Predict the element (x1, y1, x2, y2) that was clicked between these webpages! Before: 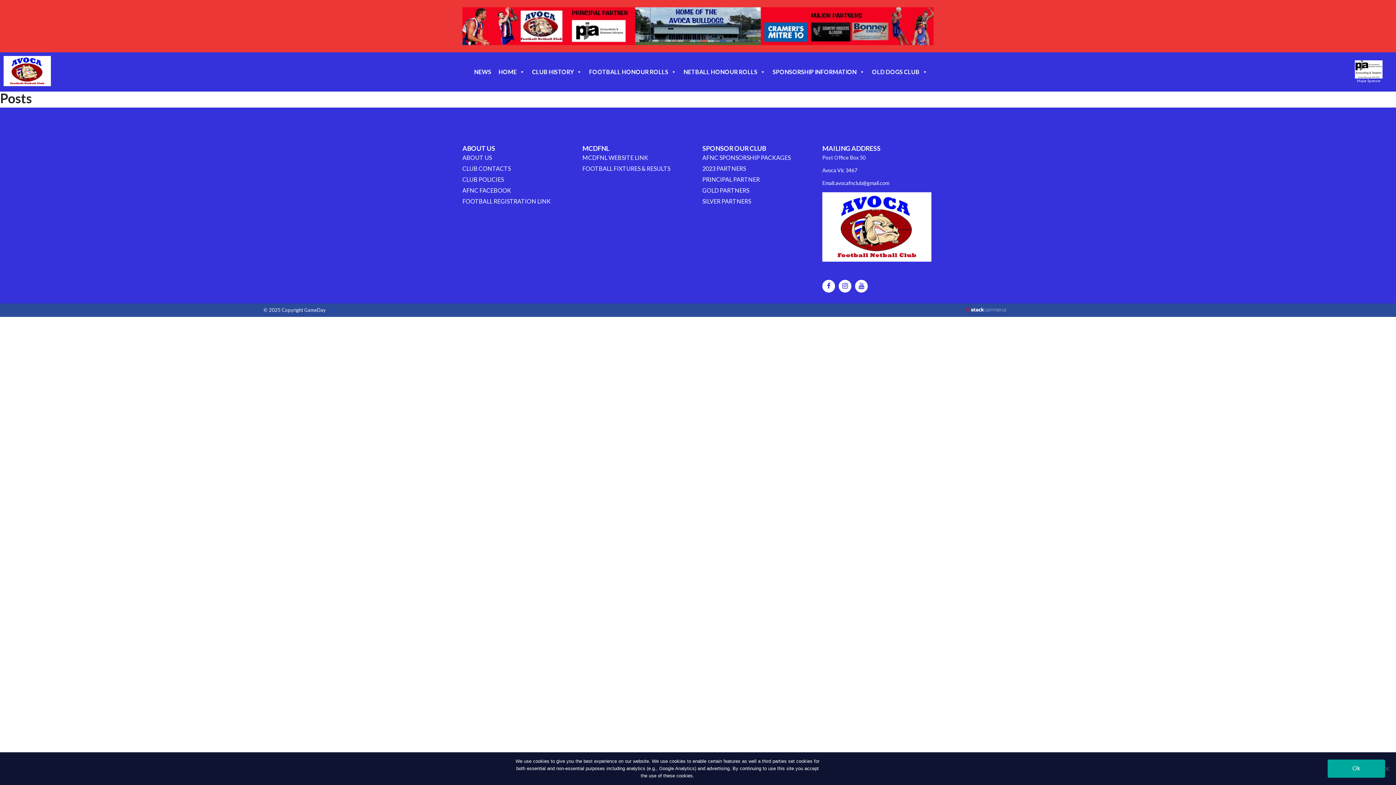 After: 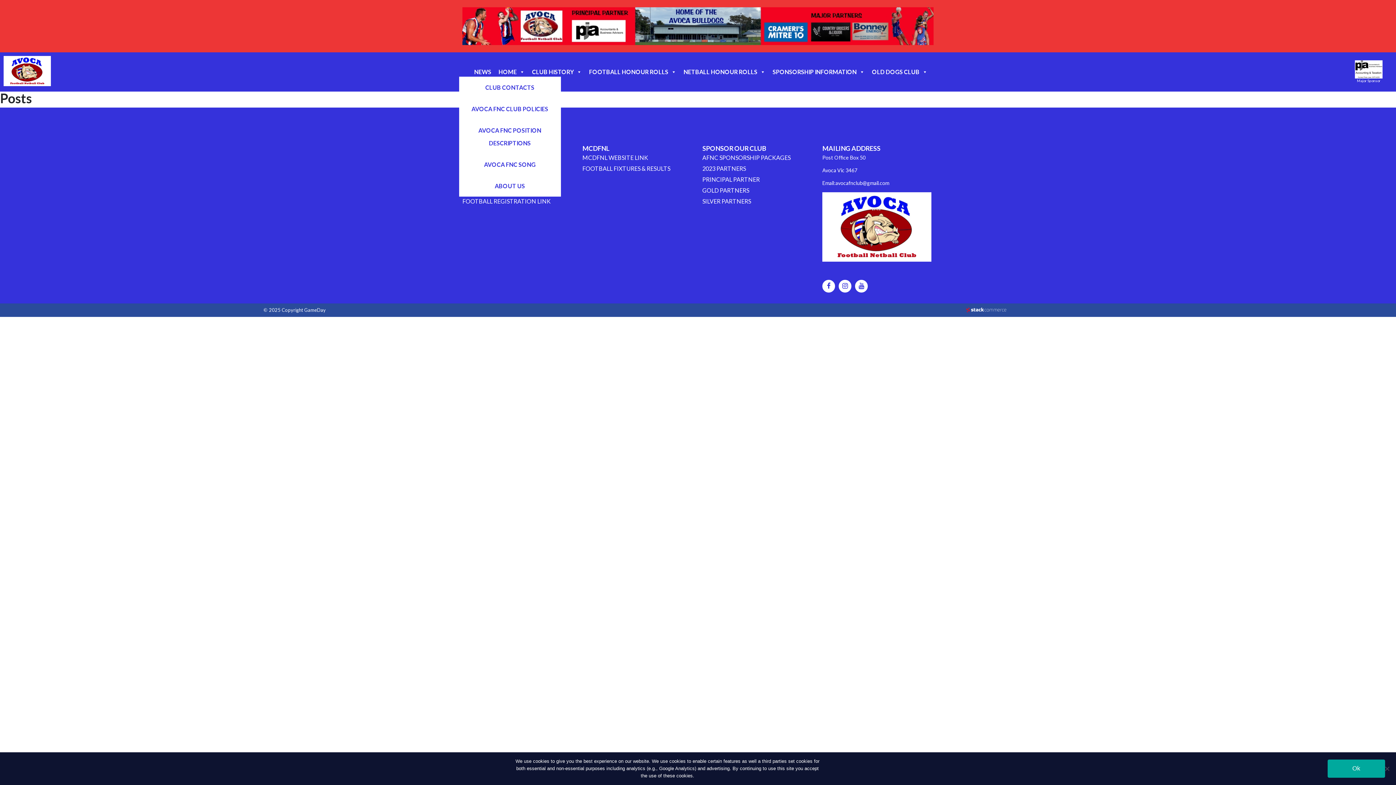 Action: bbox: (495, 60, 528, 83) label: HOME